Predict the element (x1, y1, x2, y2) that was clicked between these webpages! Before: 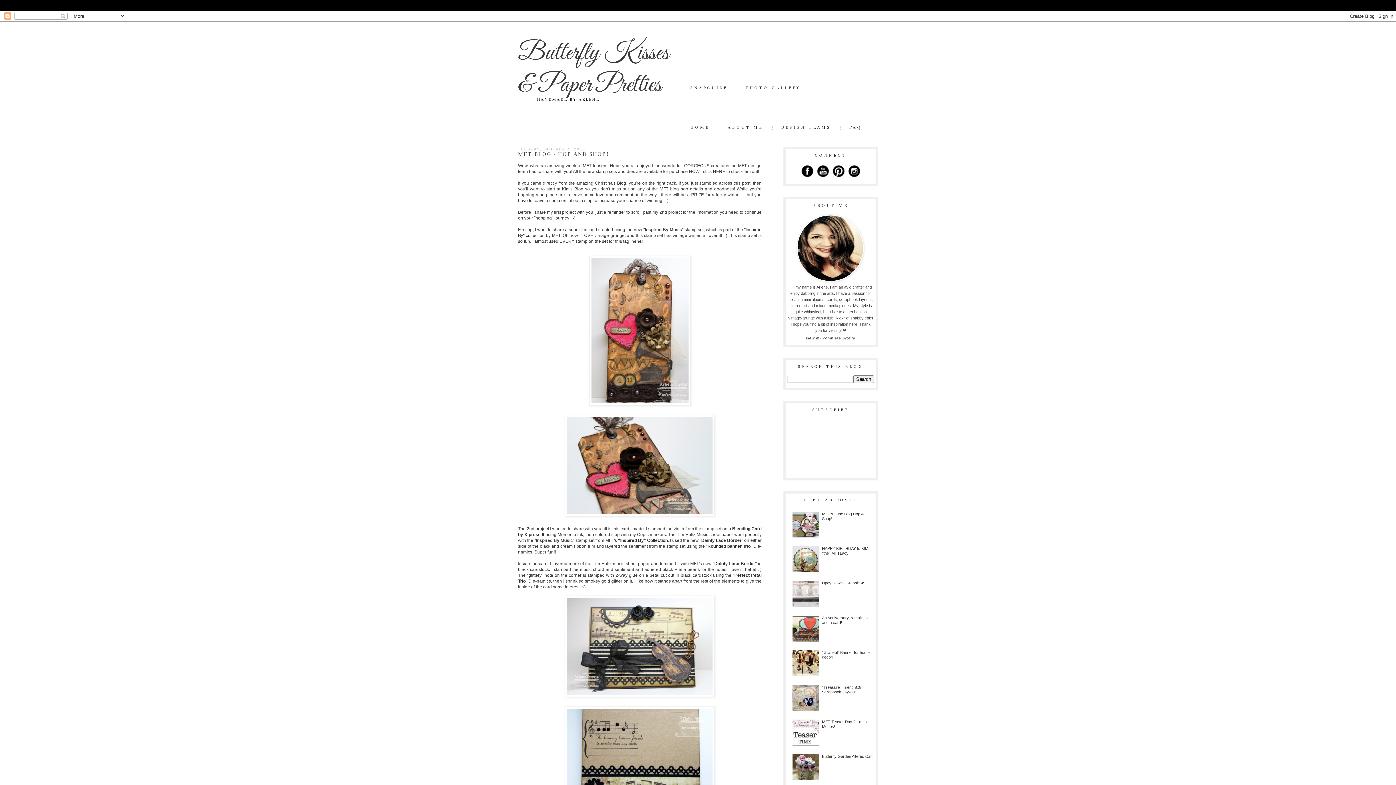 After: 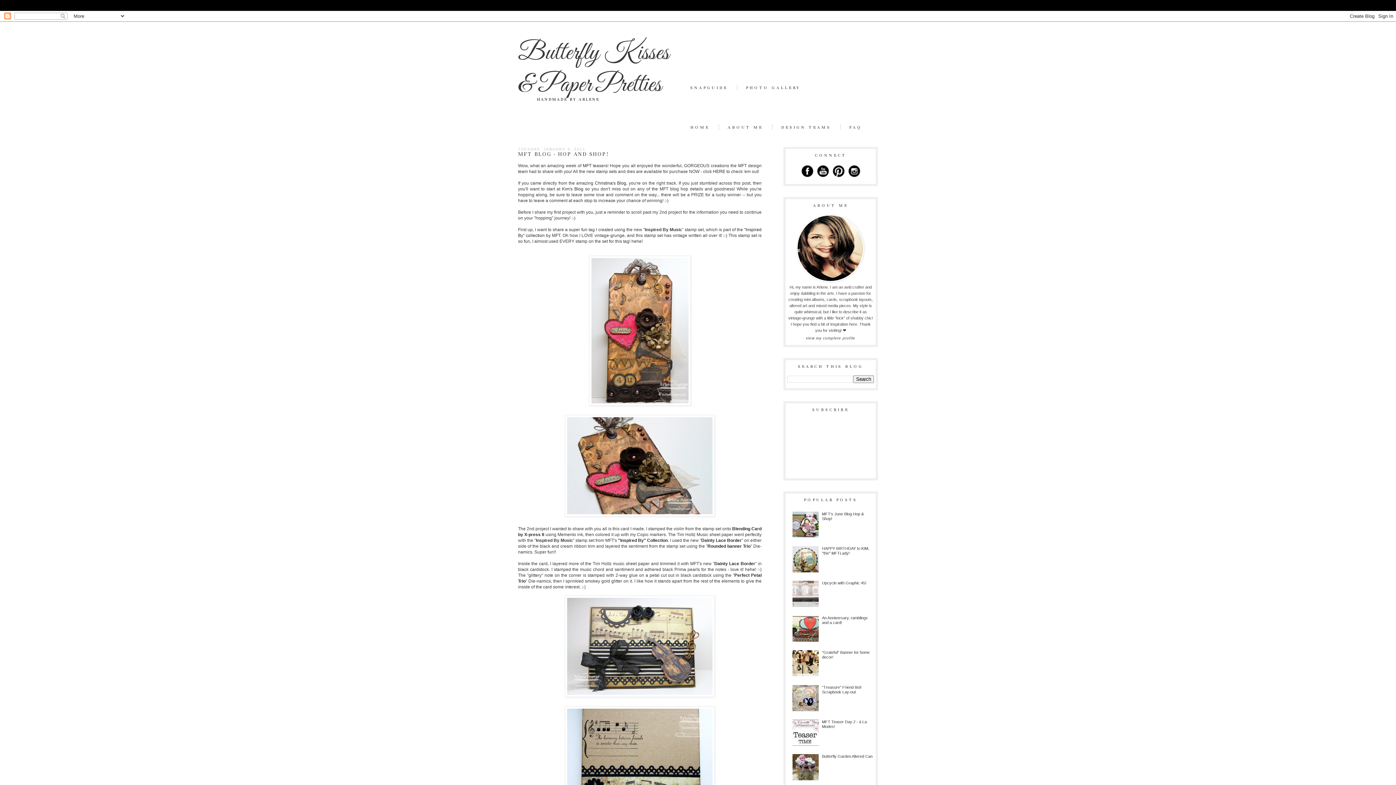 Action: bbox: (800, 175, 815, 179)